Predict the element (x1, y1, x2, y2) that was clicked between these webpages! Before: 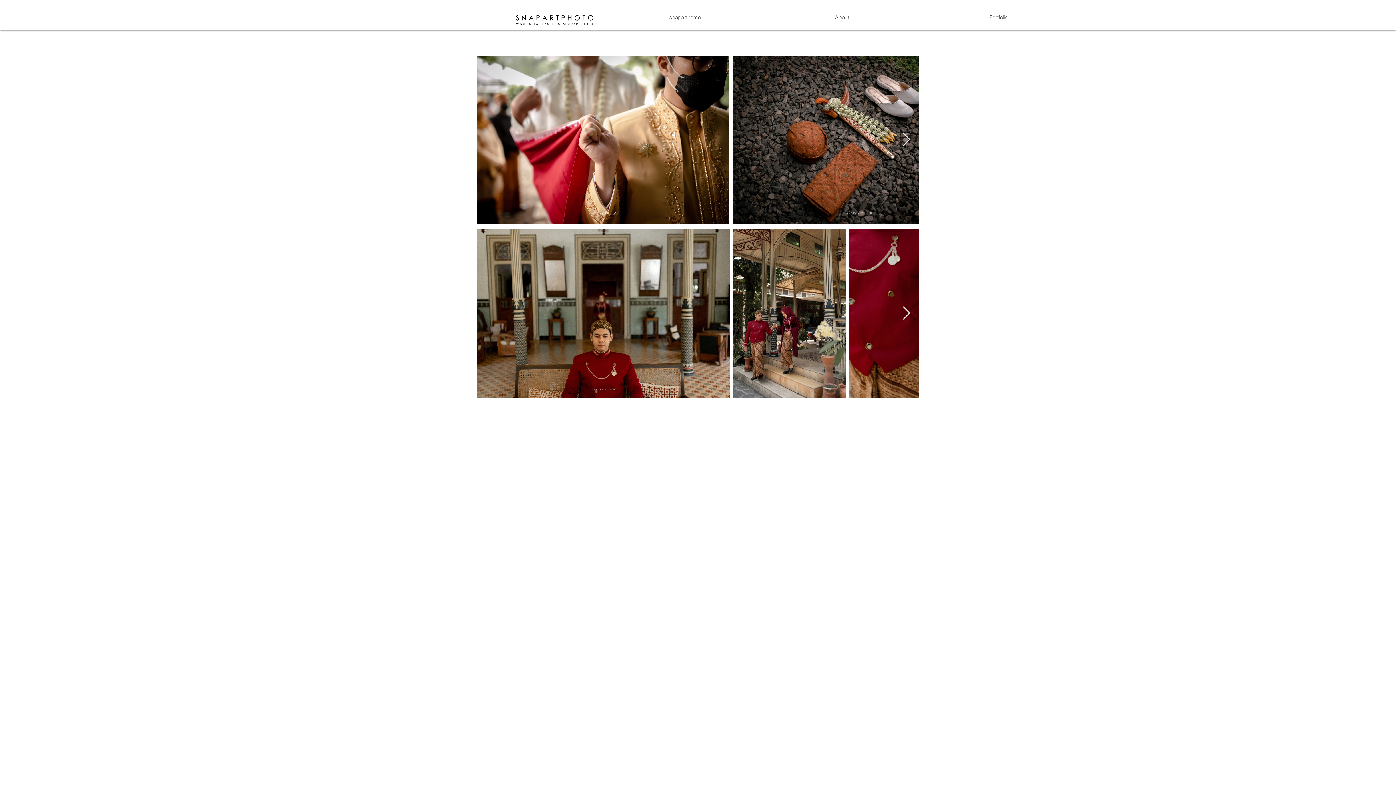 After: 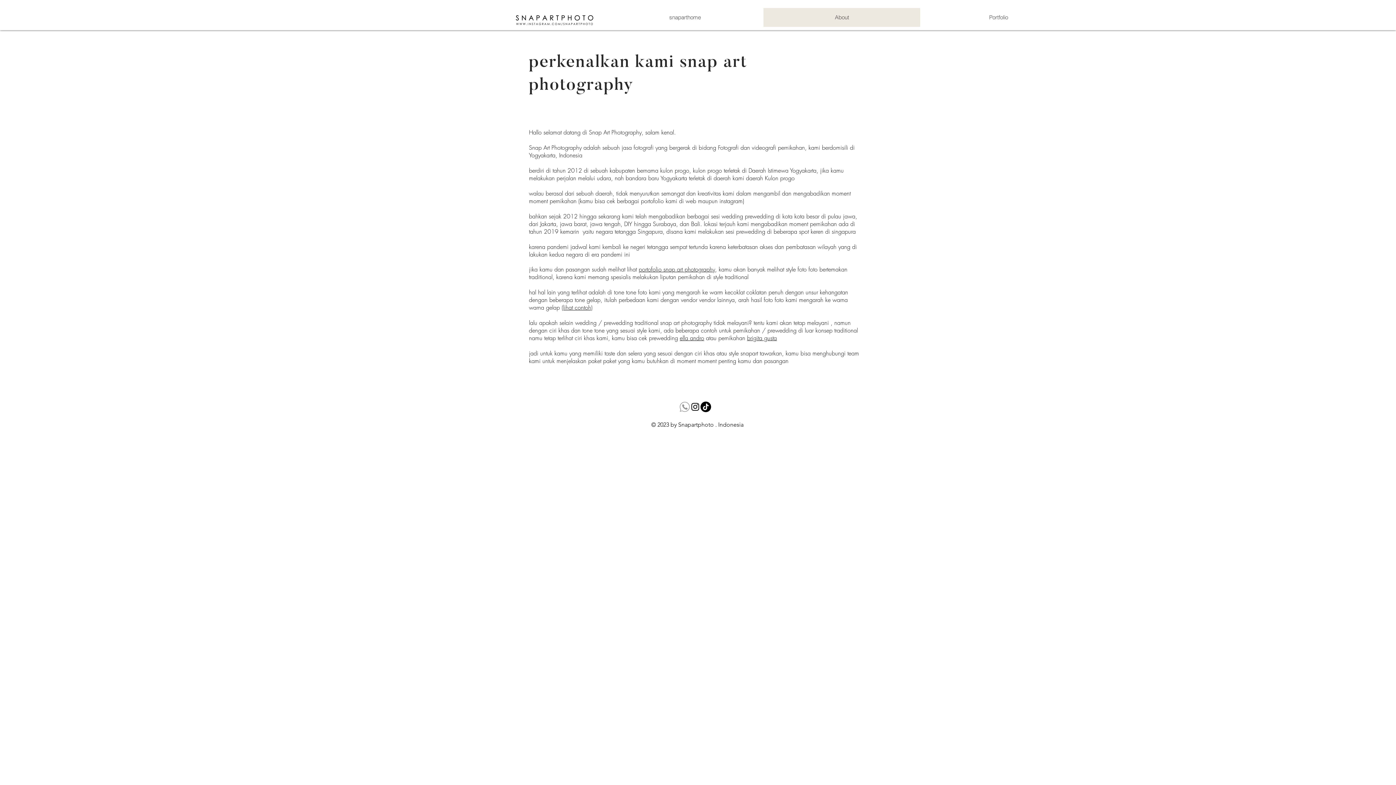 Action: bbox: (763, 8, 920, 26) label: About